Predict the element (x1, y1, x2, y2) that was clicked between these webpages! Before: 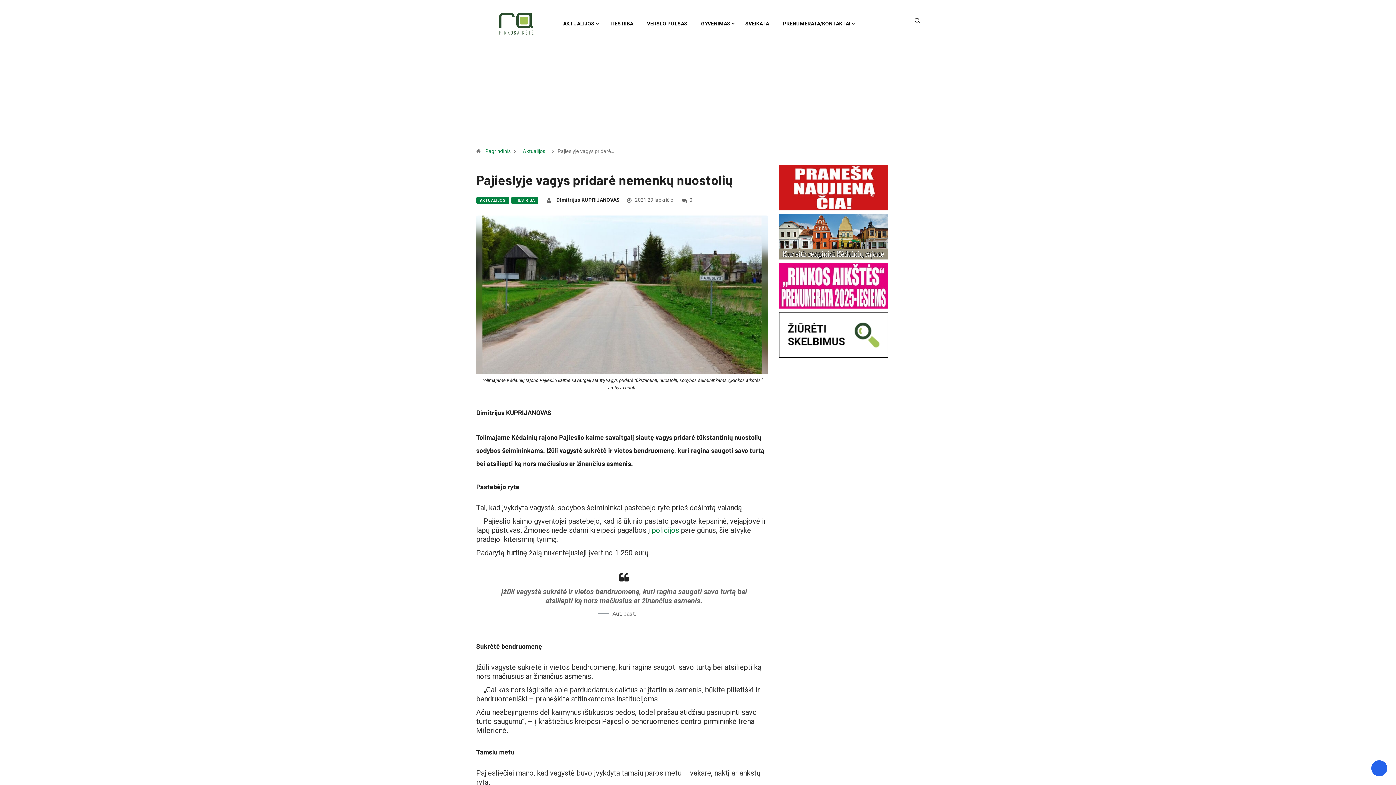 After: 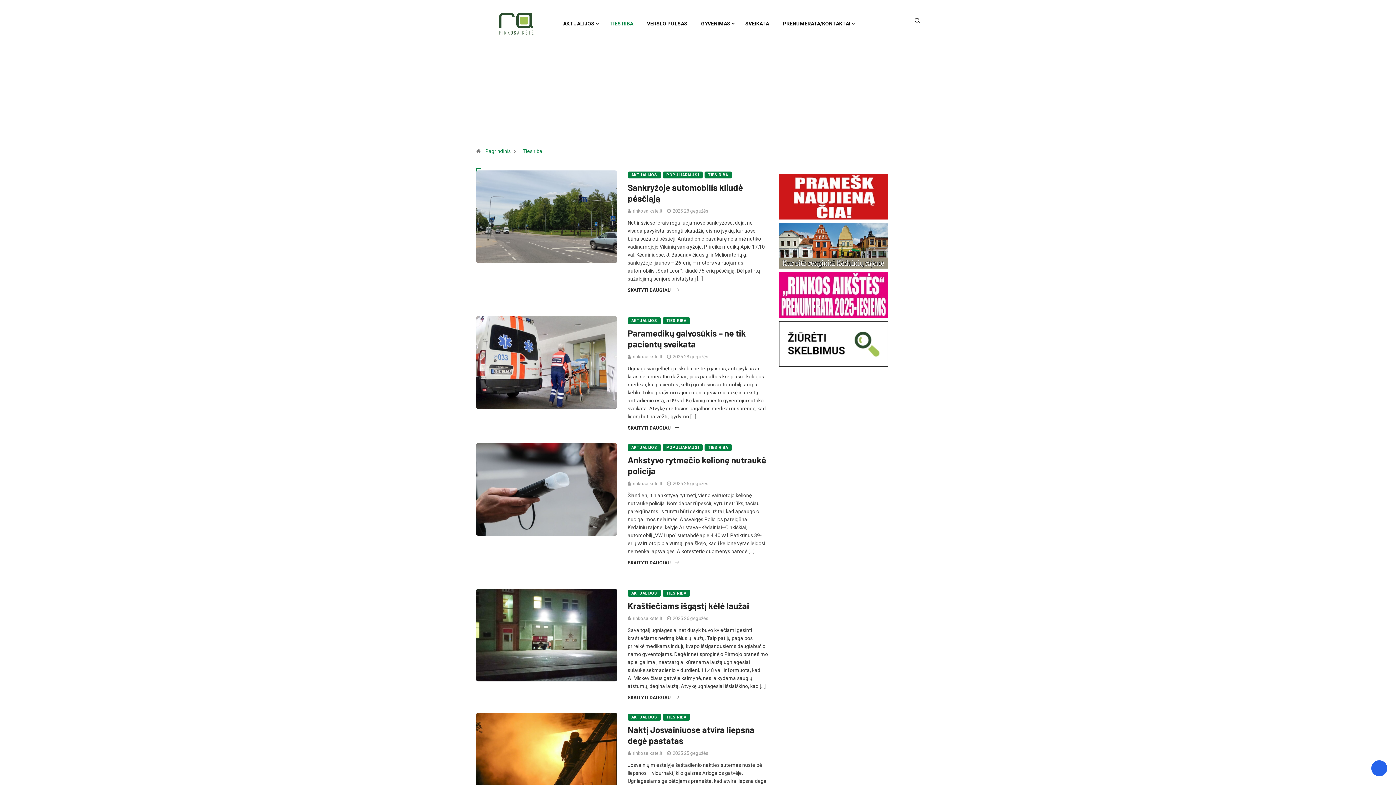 Action: bbox: (511, 197, 538, 204) label: TIES RIBA